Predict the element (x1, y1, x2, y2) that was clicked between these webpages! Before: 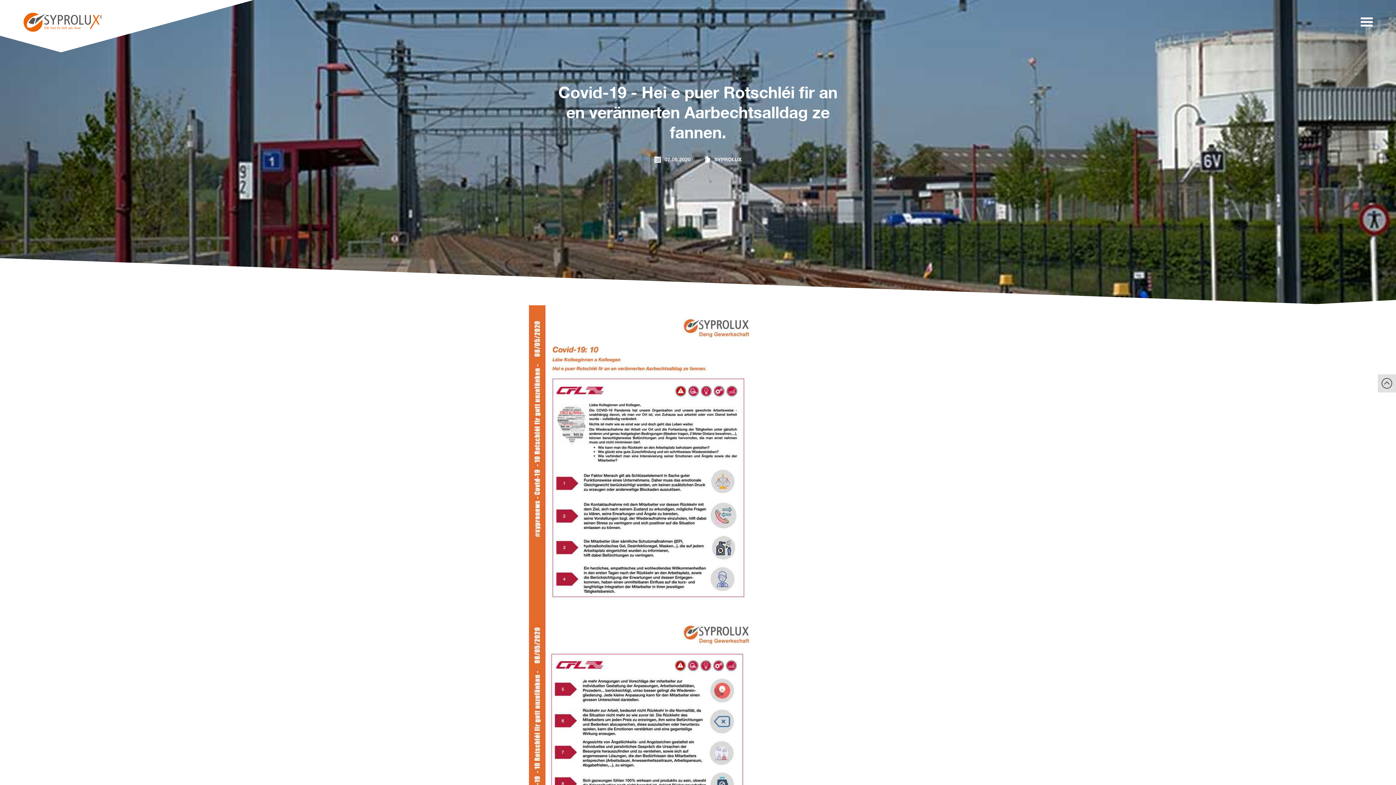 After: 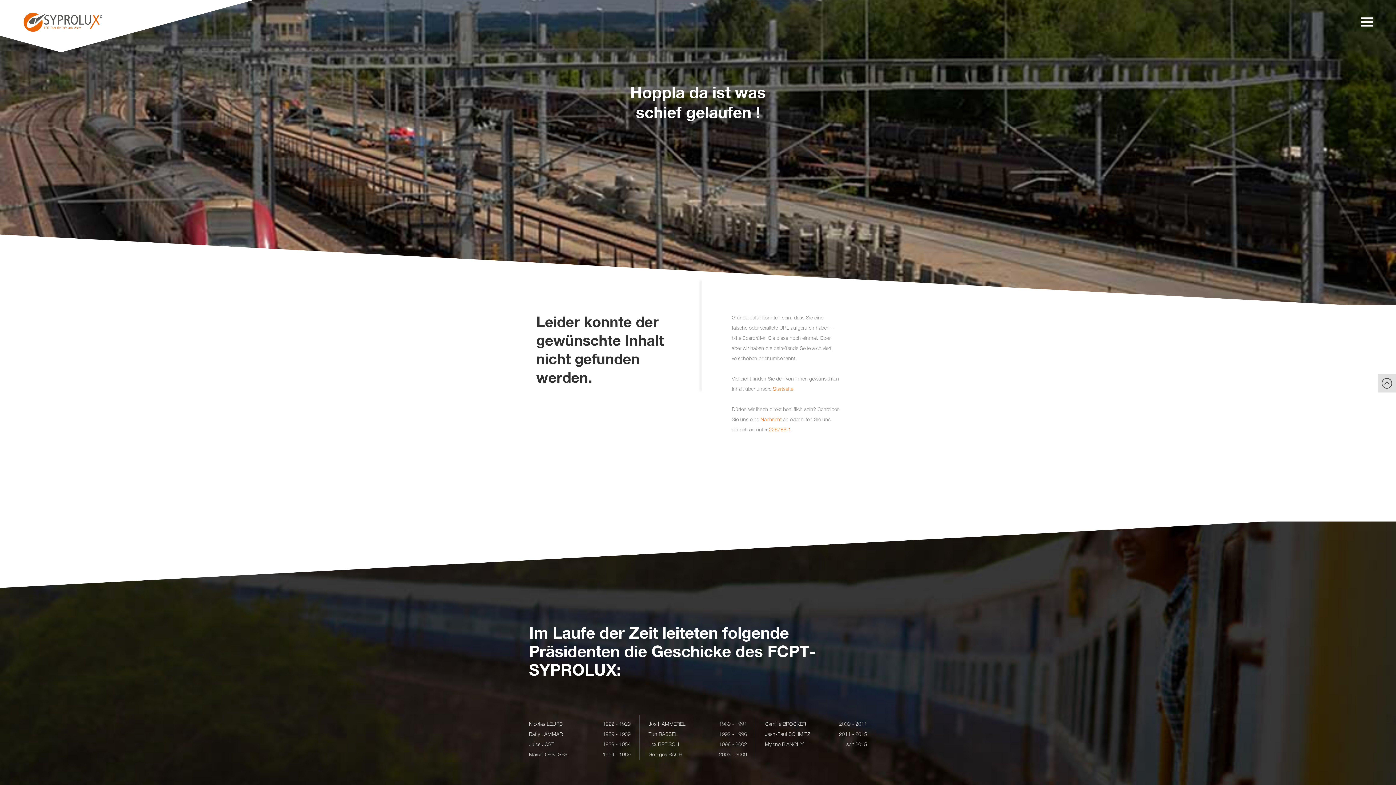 Action: bbox: (714, 156, 741, 162) label: SYPROLUX